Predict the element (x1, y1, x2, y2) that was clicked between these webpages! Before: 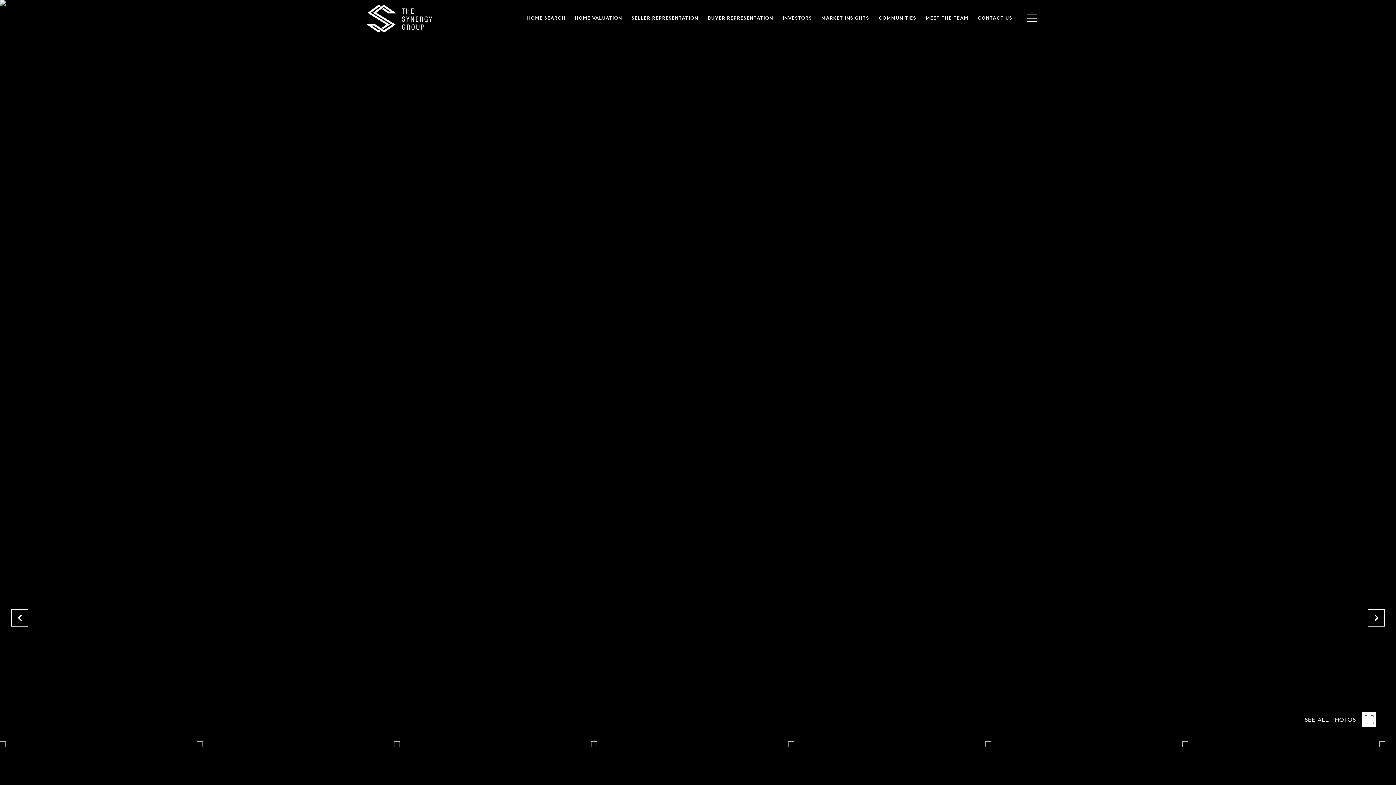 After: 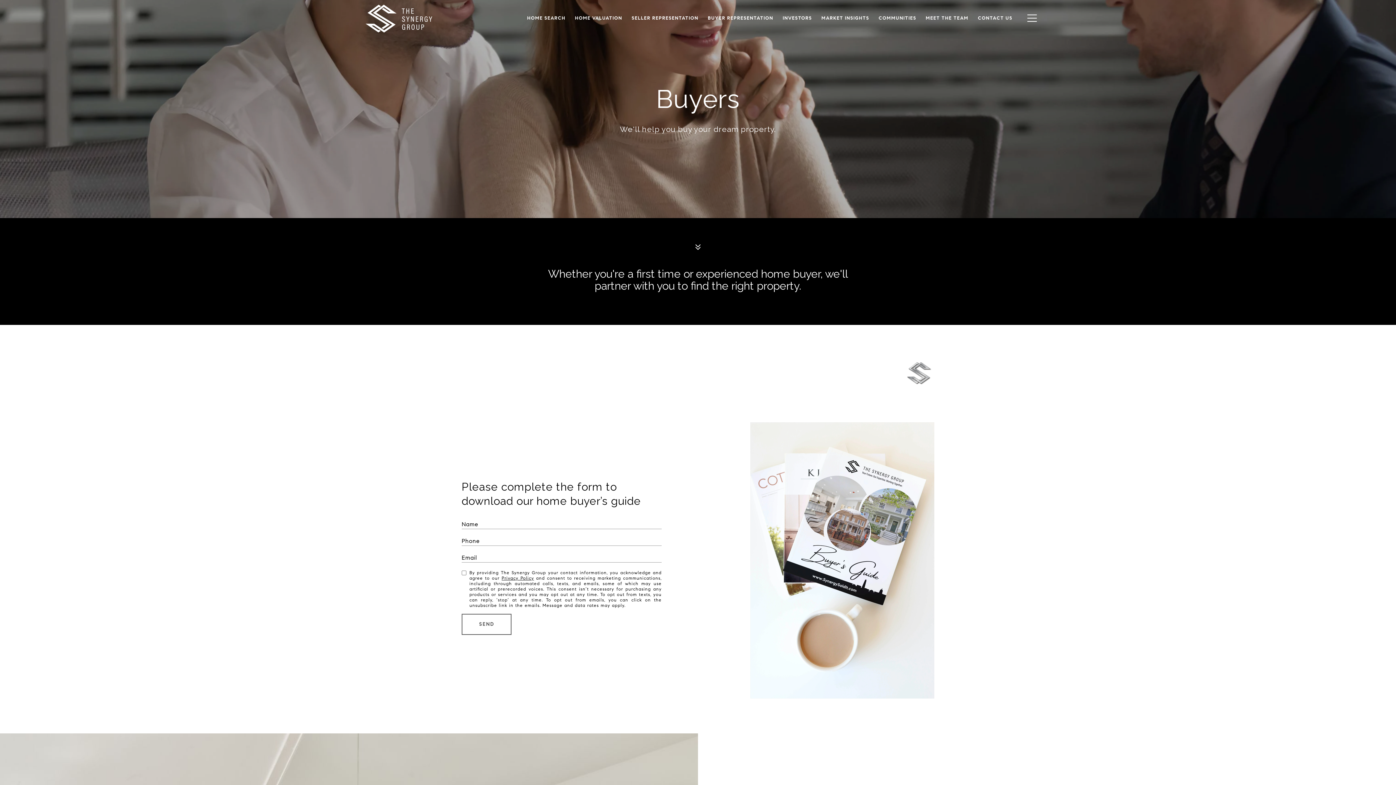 Action: bbox: (703, 11, 778, 25) label: BUYER REPRESENTATION